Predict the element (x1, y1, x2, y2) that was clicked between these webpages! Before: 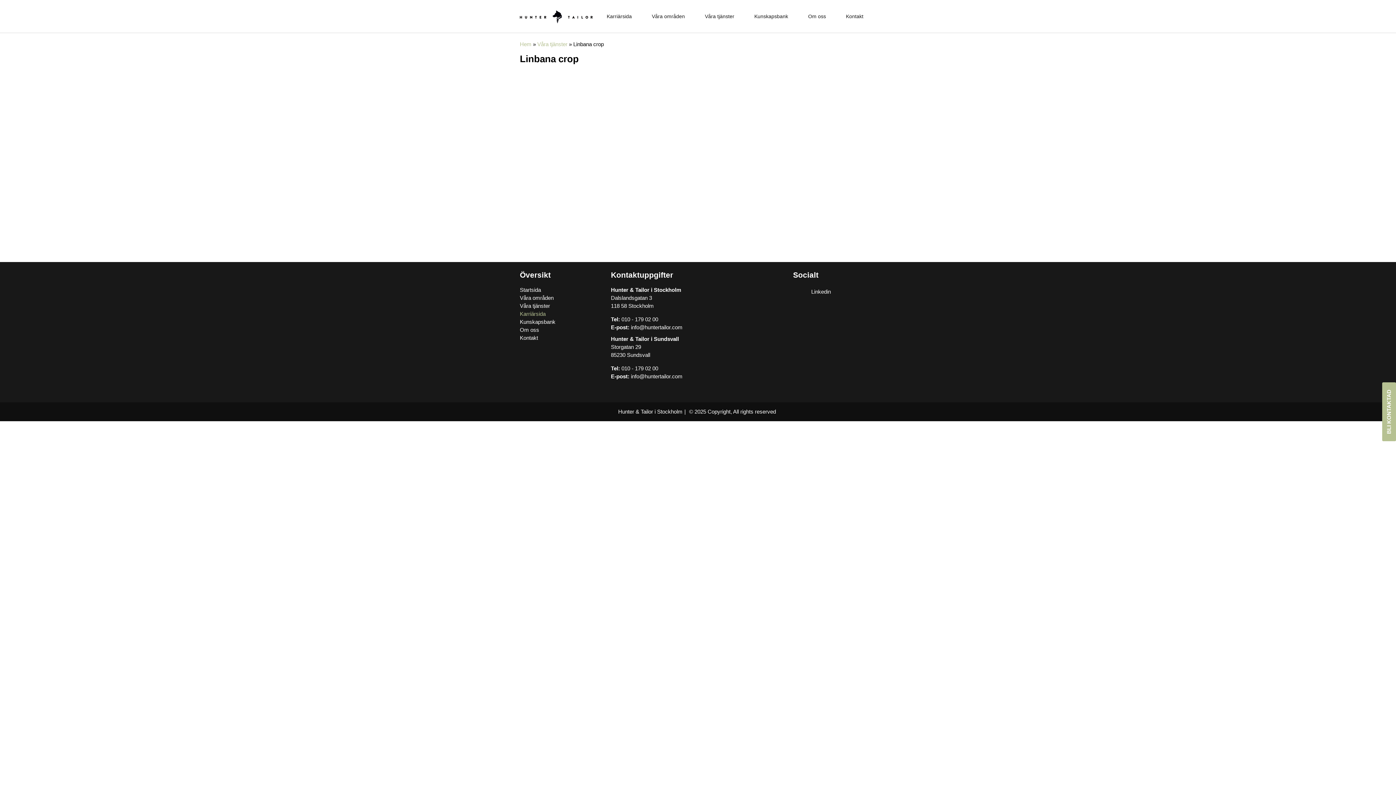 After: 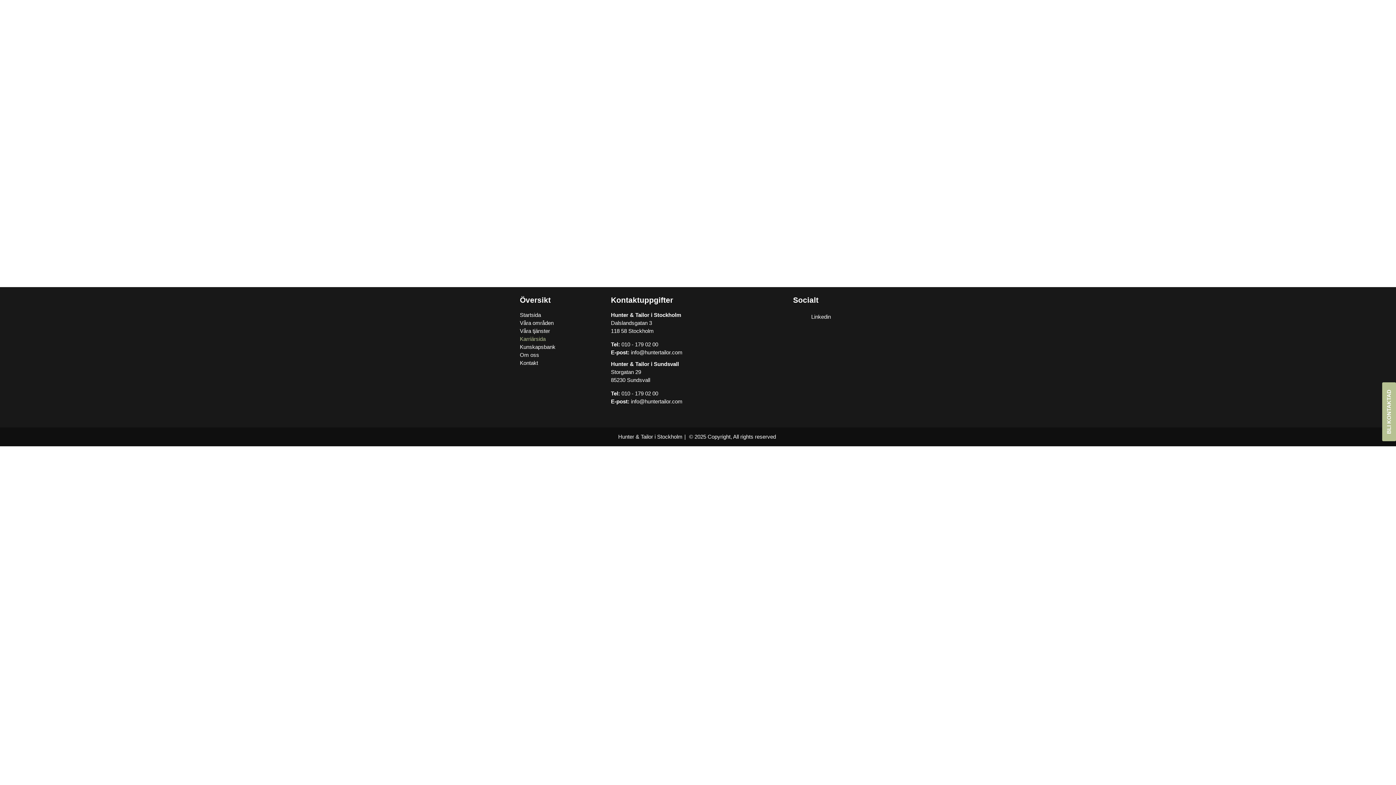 Action: label: Om oss bbox: (801, 0, 833, 32)